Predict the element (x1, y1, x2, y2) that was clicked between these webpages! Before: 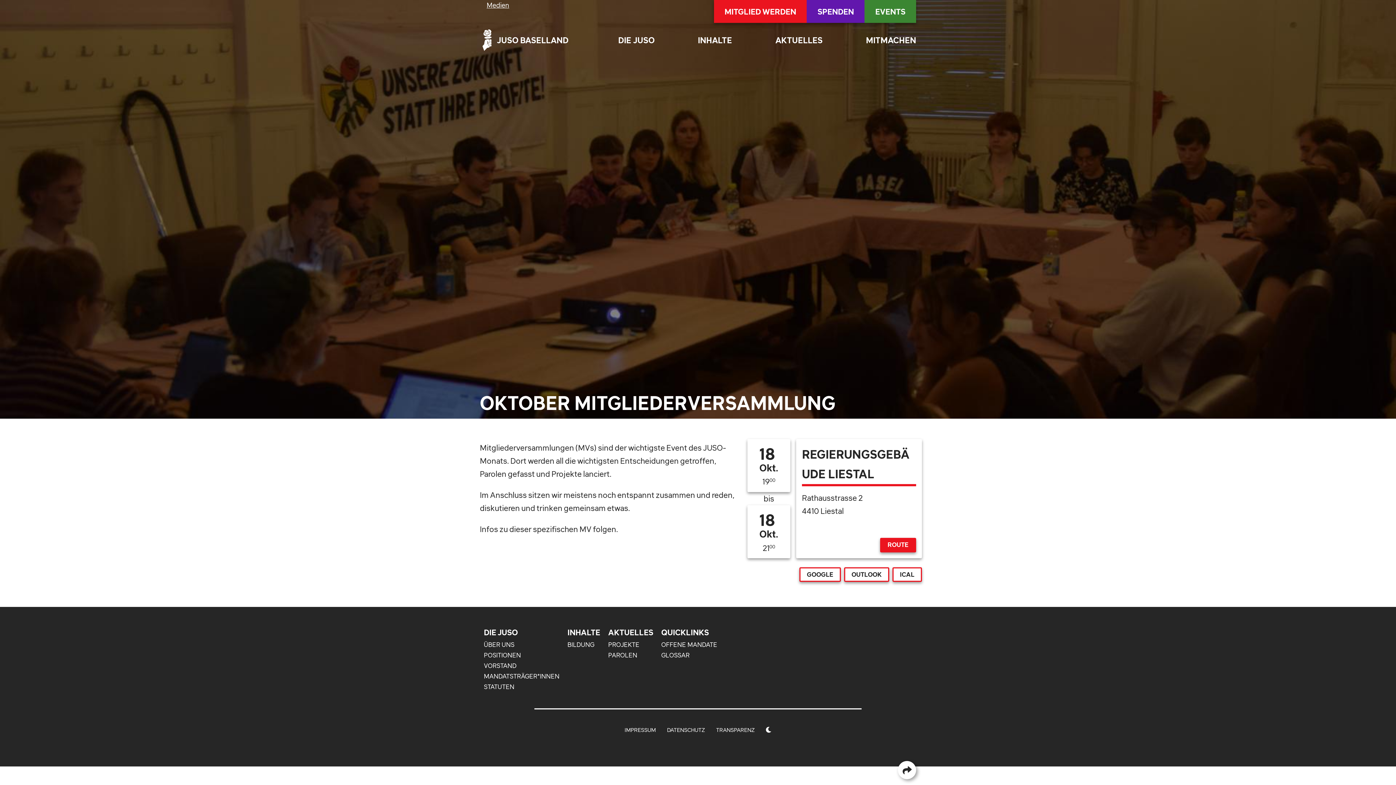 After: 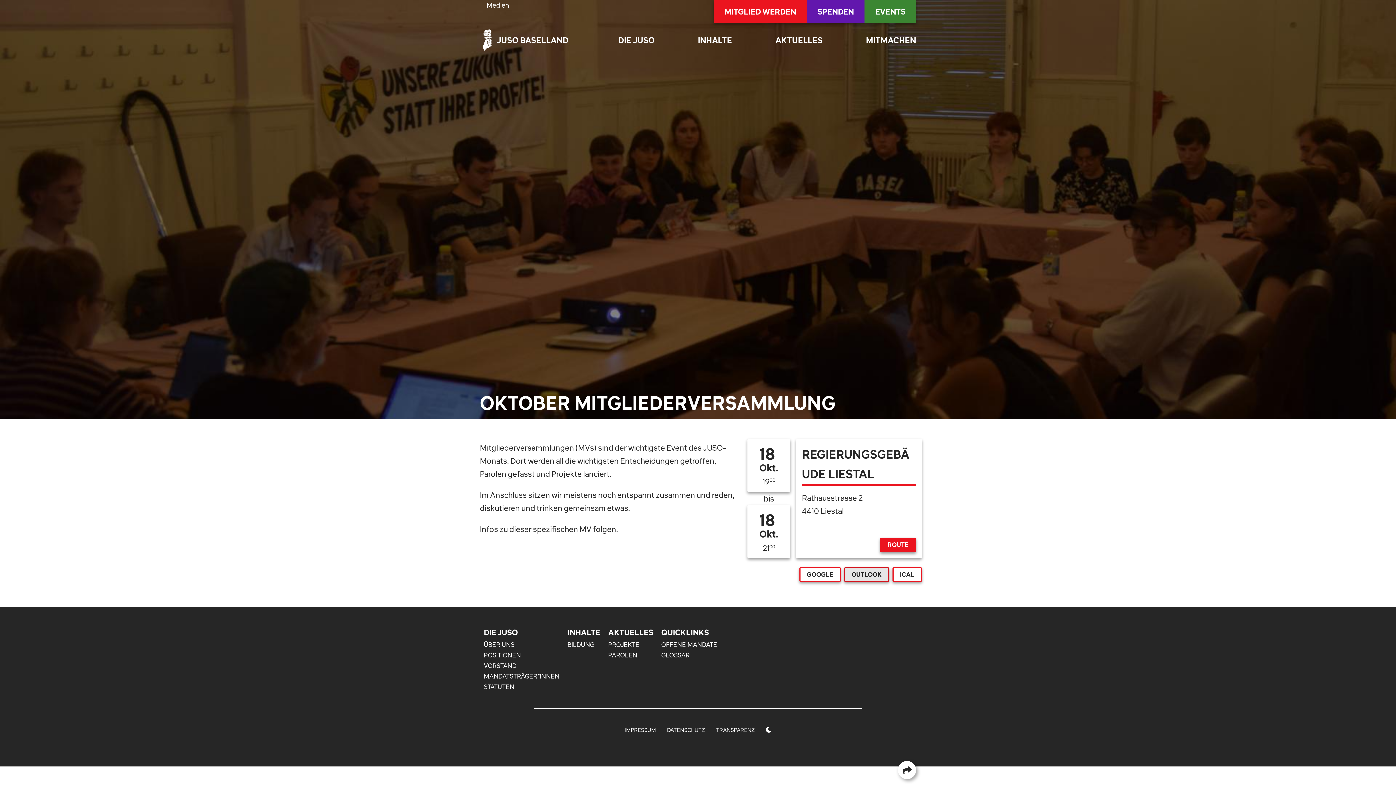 Action: label: OUTLOOK bbox: (844, 567, 889, 582)